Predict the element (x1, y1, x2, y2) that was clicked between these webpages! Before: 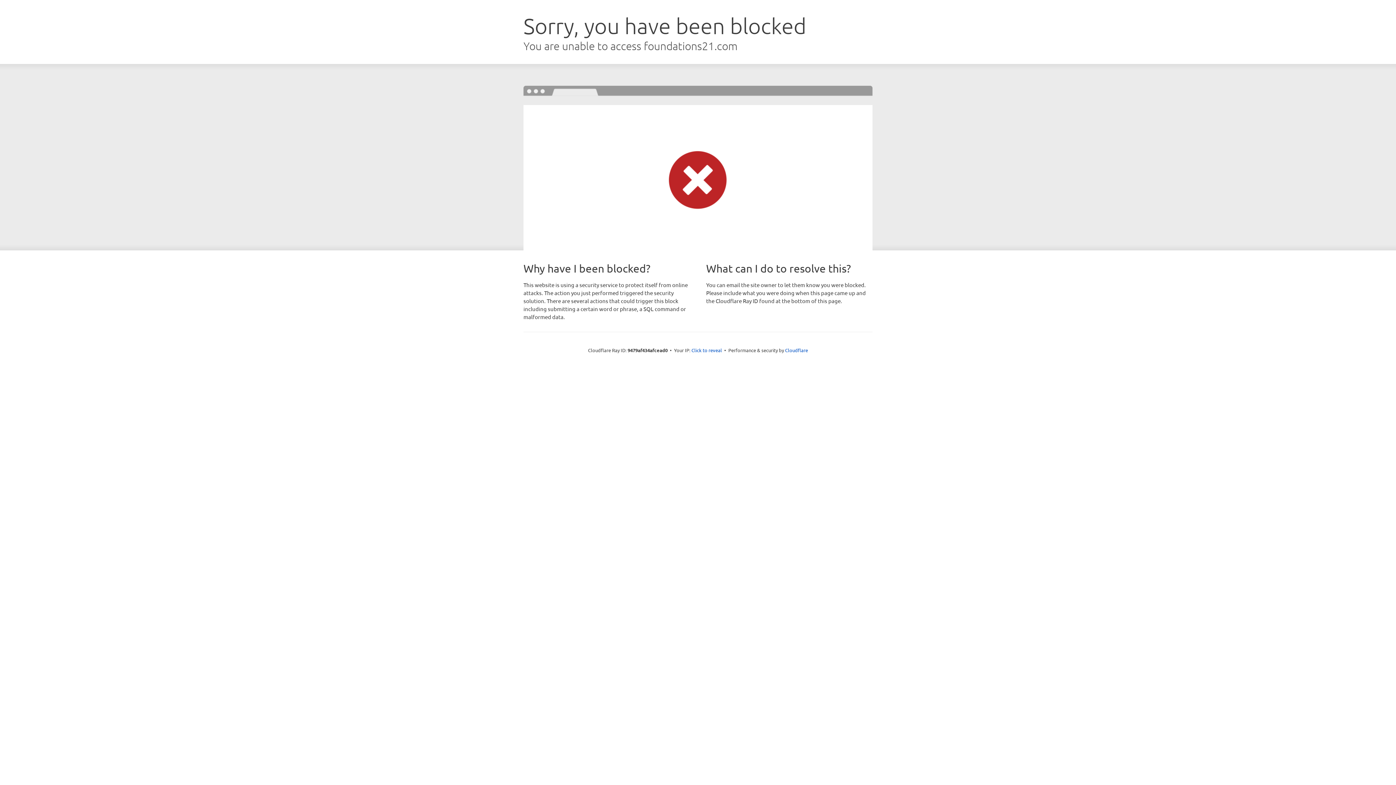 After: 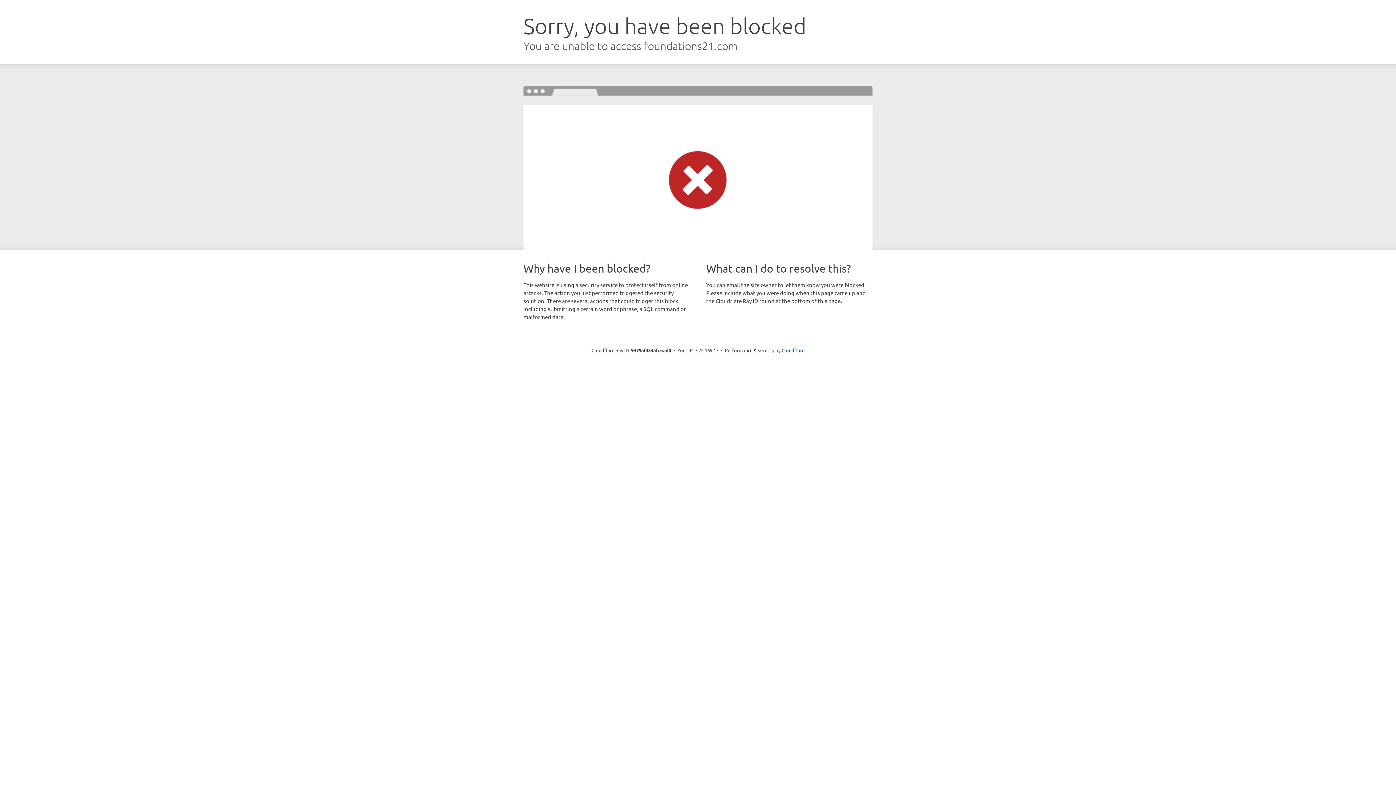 Action: bbox: (691, 346, 722, 353) label: Click to reveal